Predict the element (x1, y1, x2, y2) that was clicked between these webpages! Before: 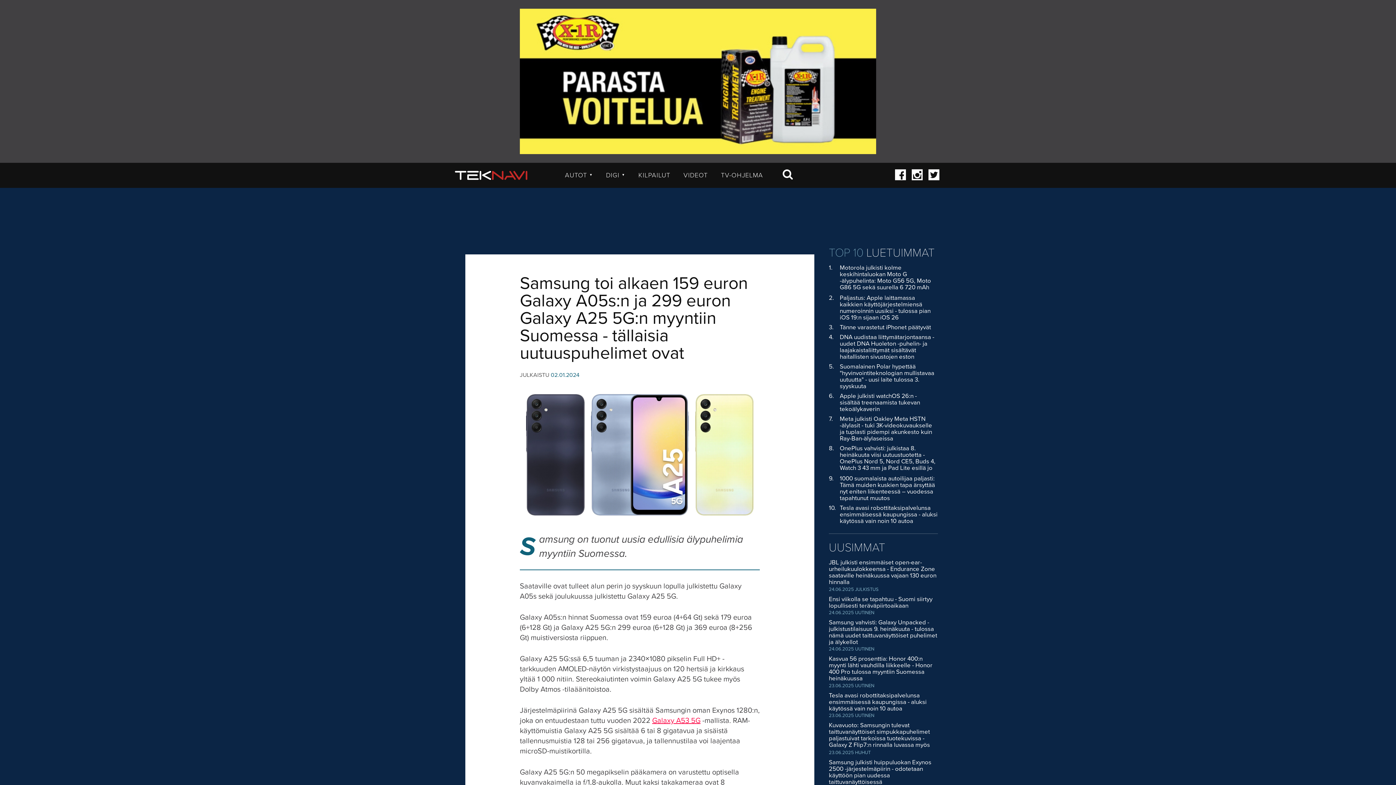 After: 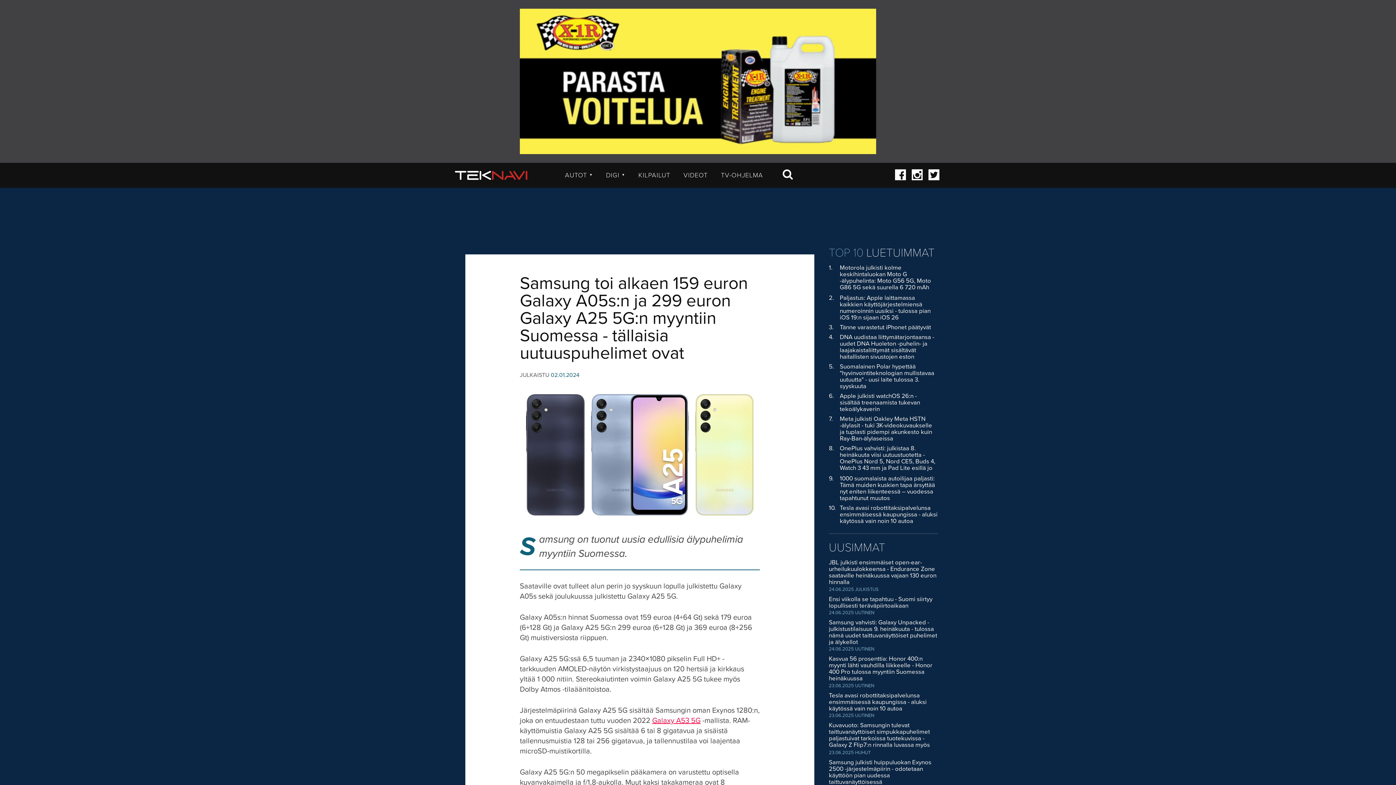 Action: label: Instagram bbox: (909, 166, 925, 183)